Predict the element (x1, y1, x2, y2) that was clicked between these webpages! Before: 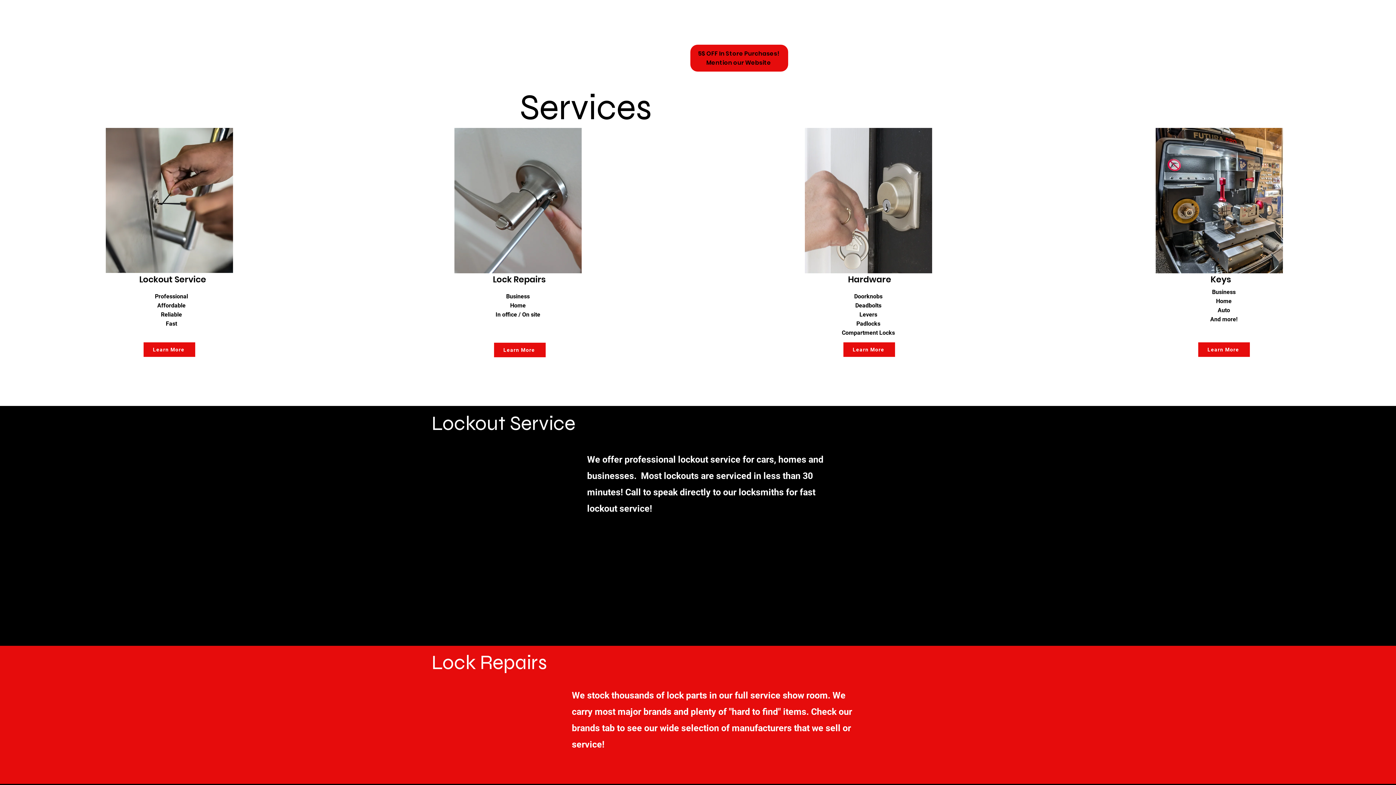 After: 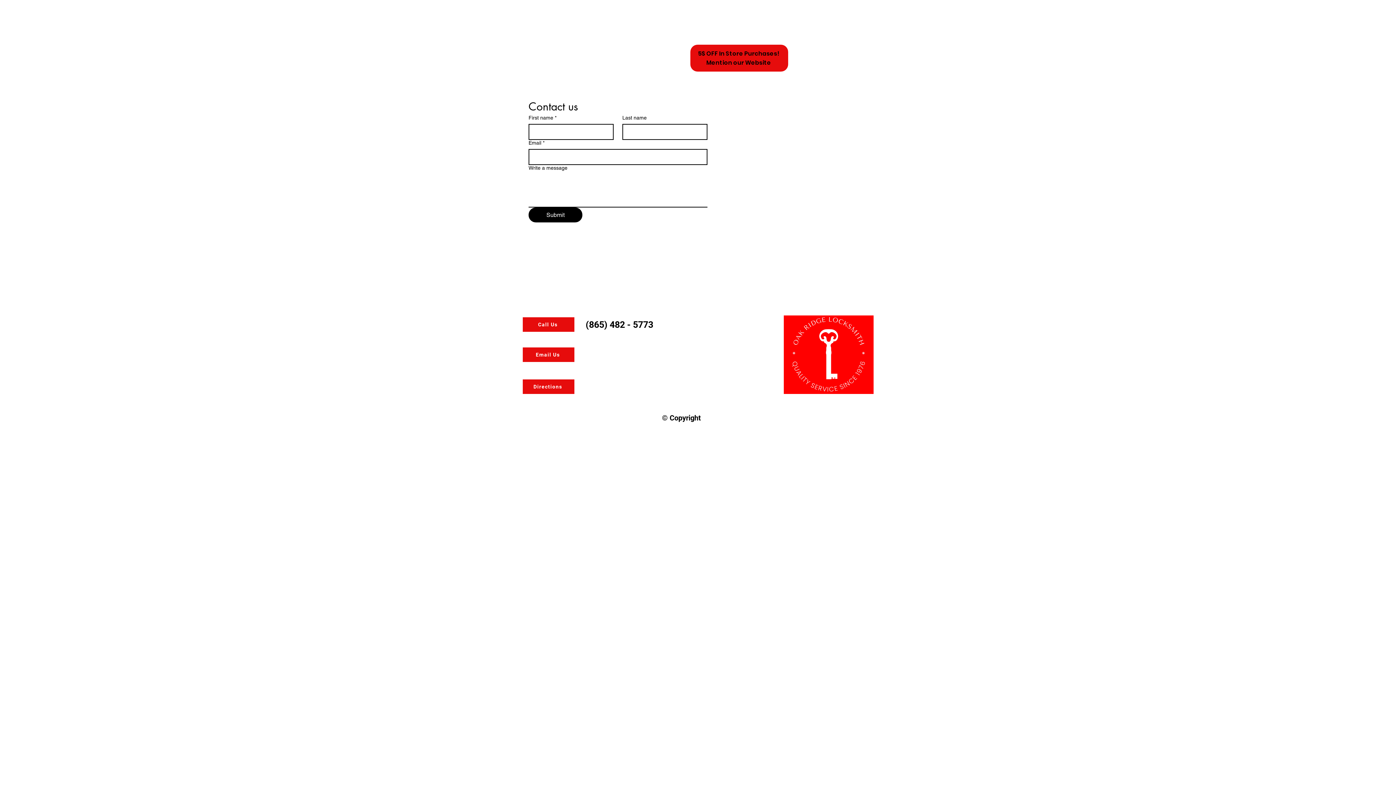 Action: label: Contact bbox: (160, 48, 191, 59)